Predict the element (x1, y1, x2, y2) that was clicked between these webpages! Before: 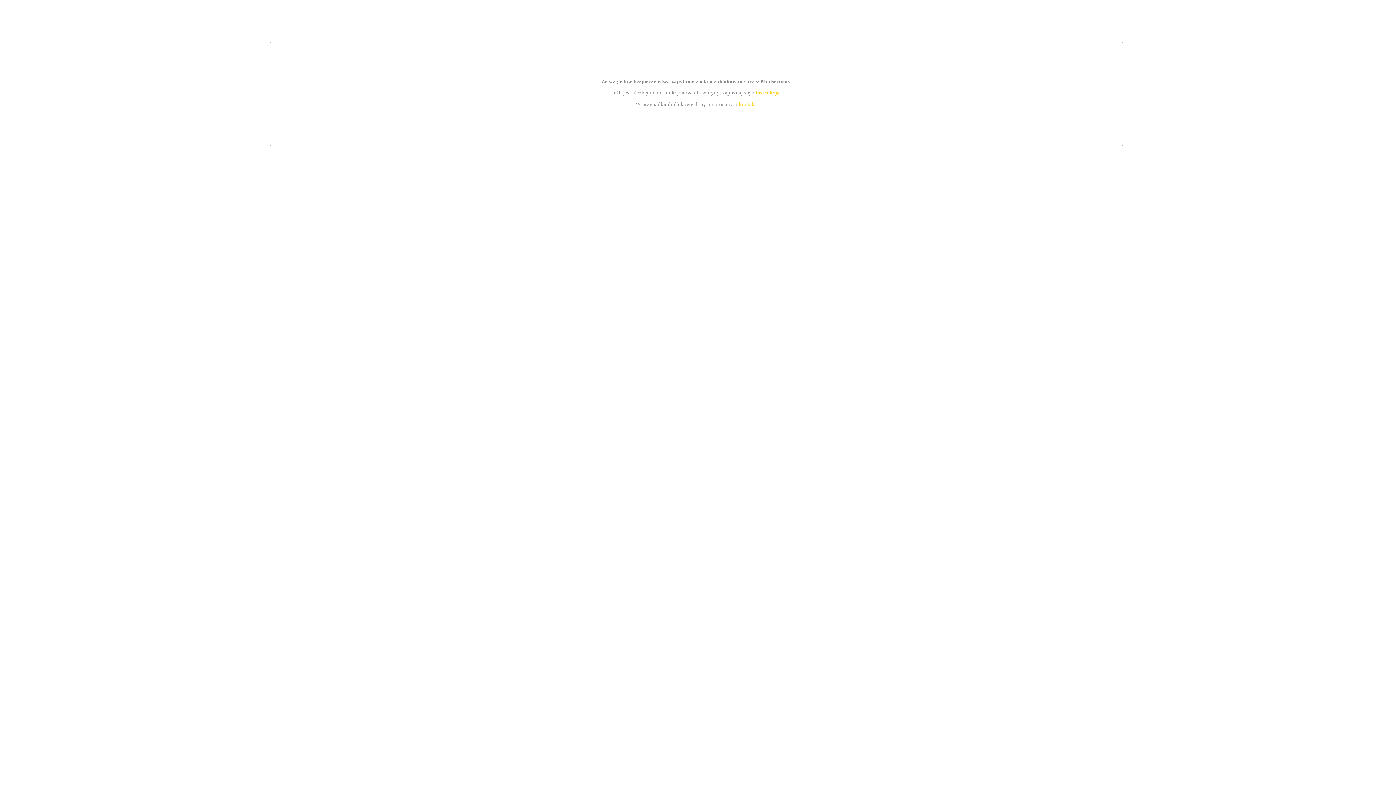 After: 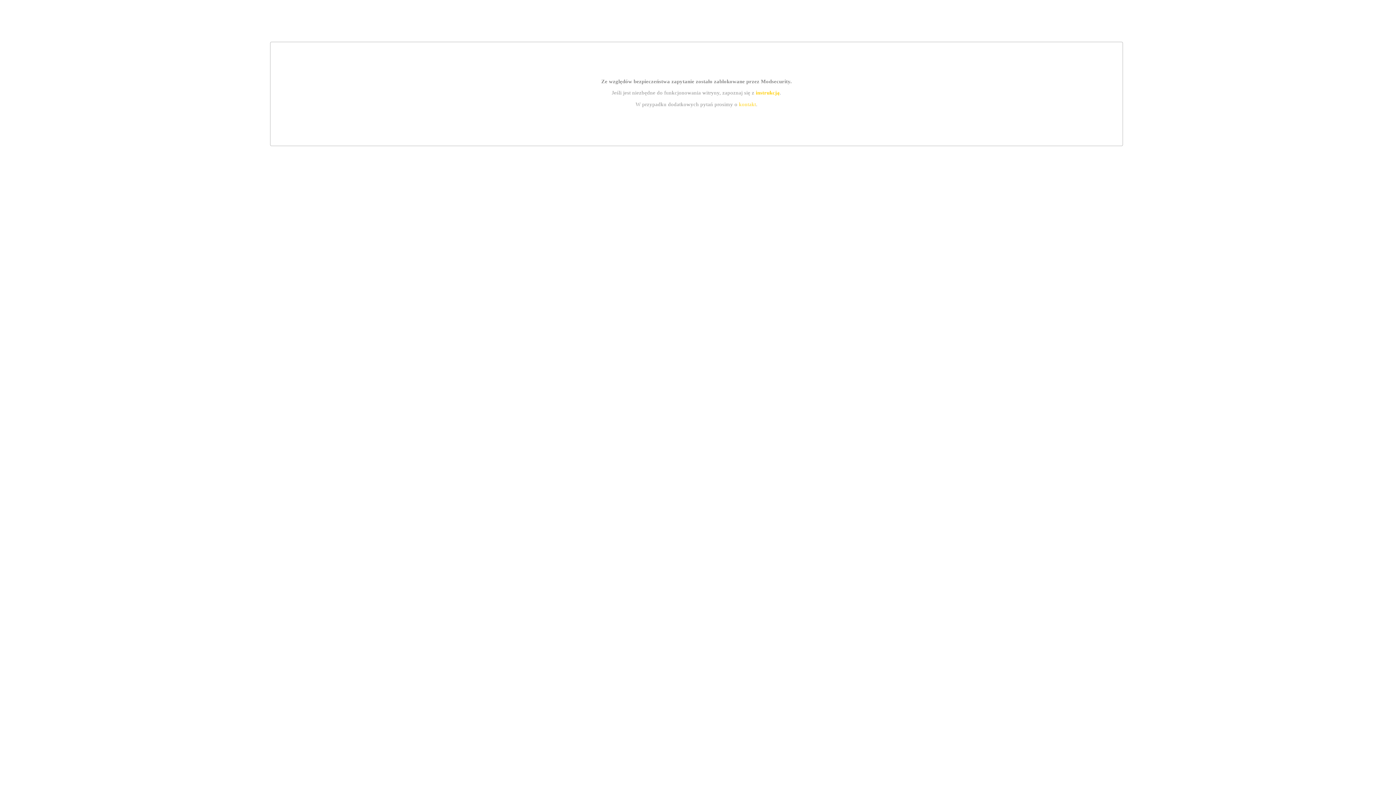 Action: bbox: (755, 89, 779, 95) label: instrukcją